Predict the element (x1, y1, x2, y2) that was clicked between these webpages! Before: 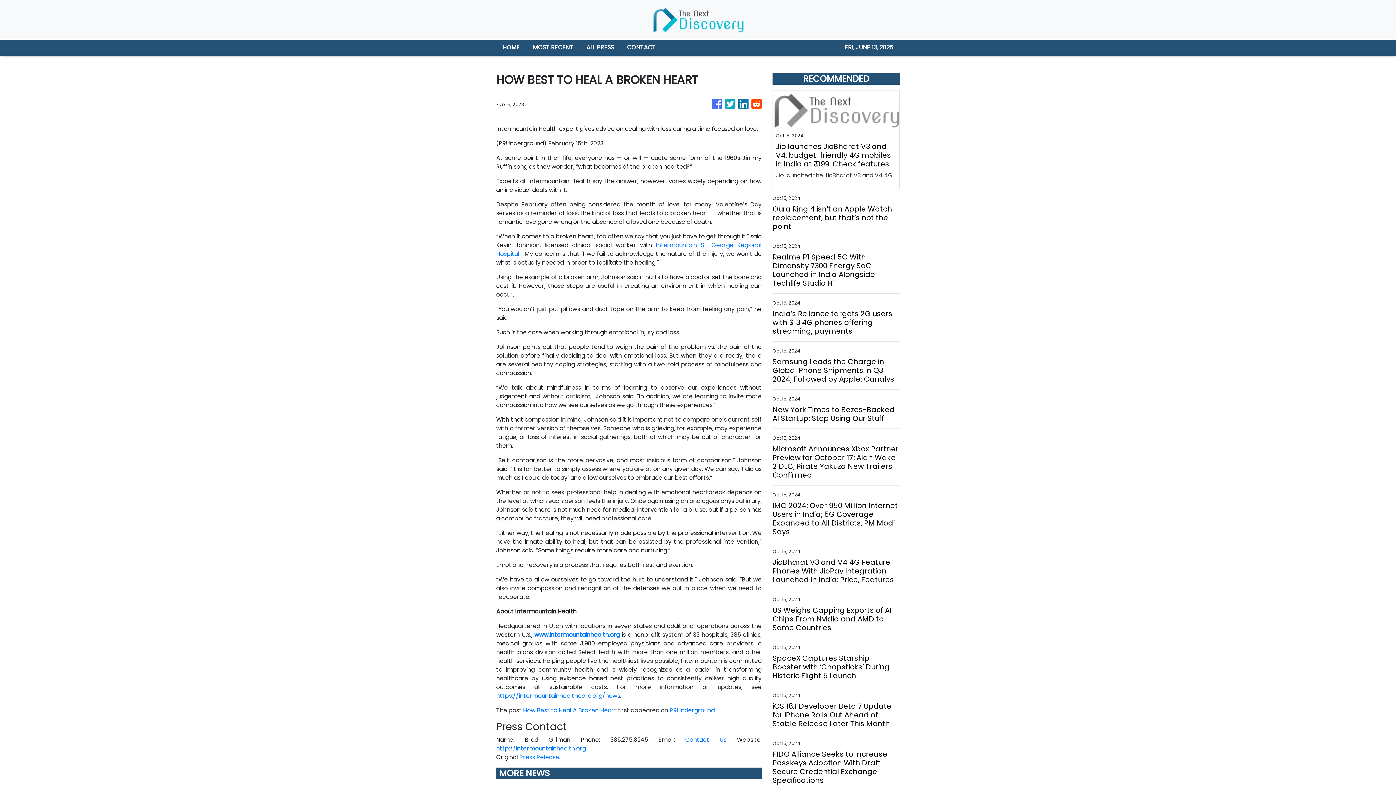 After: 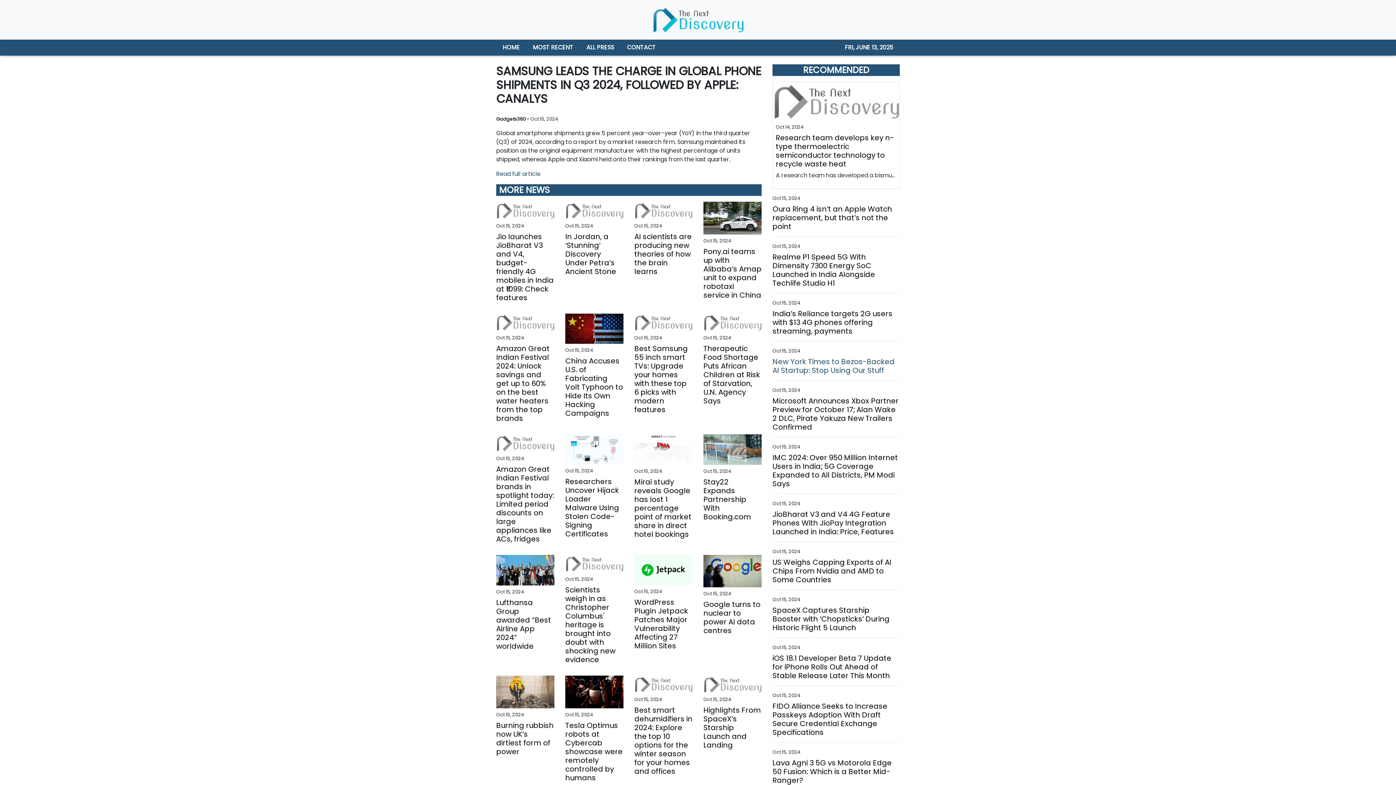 Action: bbox: (772, 318, 900, 345) label: Samsung Leads the Charge in Global Phone Shipments in Q3 2024, Followed by Apple: Canalys